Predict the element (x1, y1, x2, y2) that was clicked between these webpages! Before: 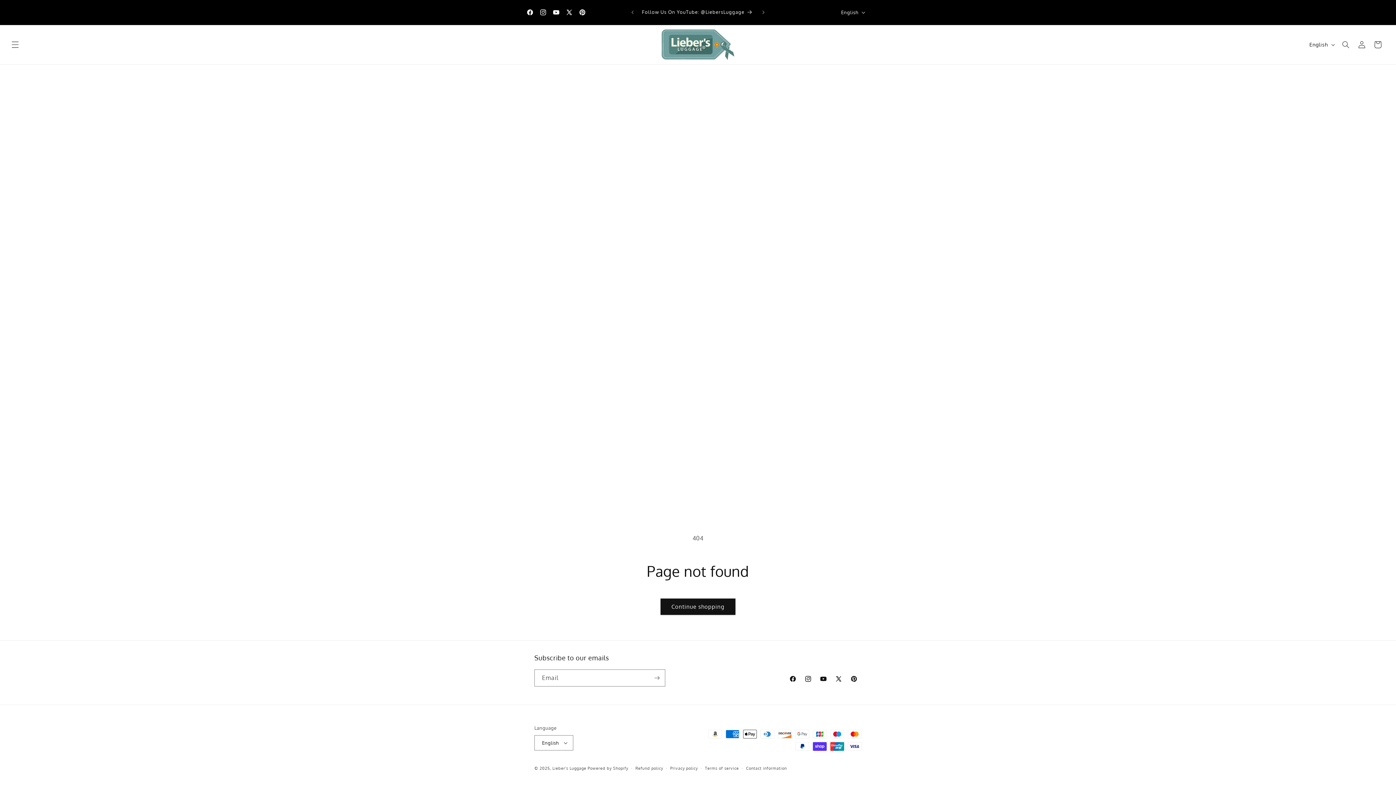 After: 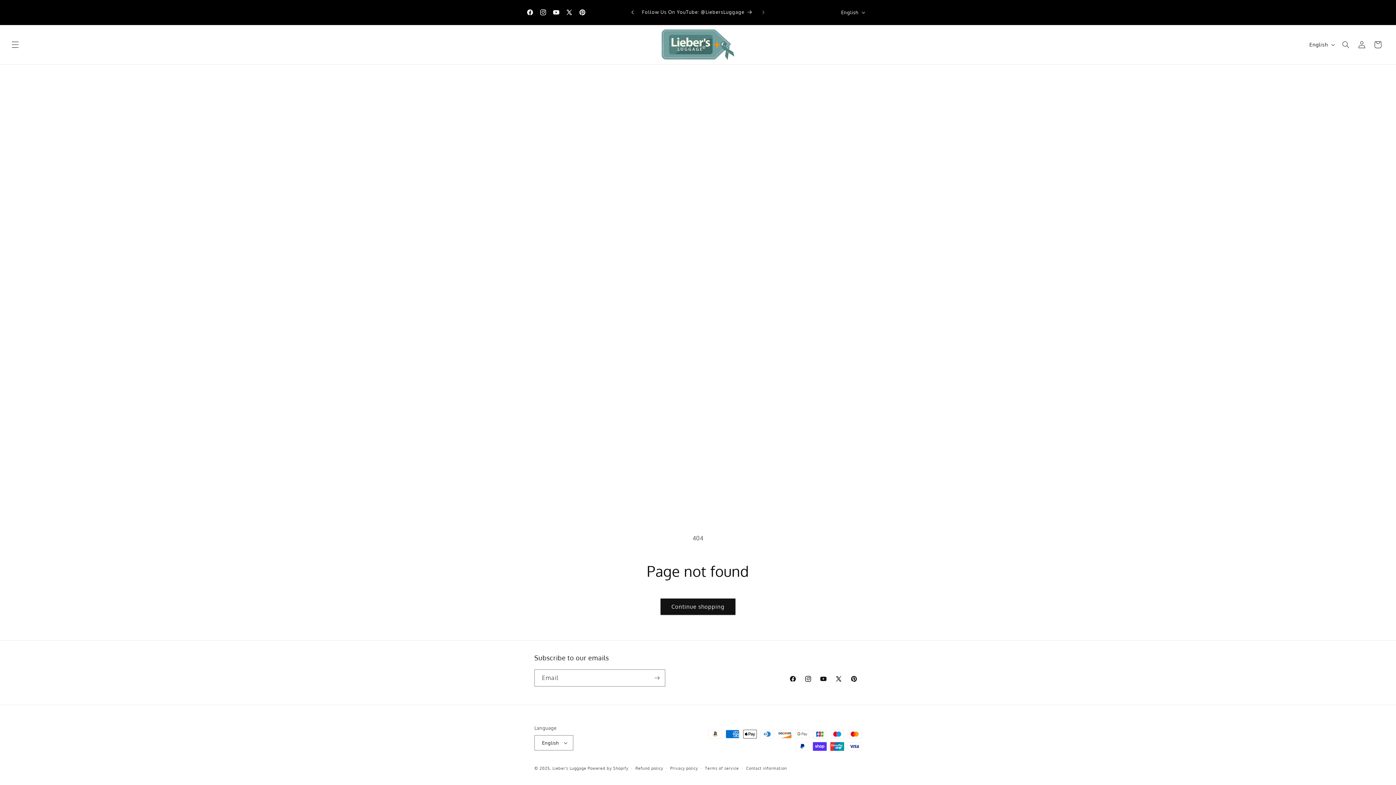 Action: label: Previous announcement bbox: (624, 5, 640, 19)